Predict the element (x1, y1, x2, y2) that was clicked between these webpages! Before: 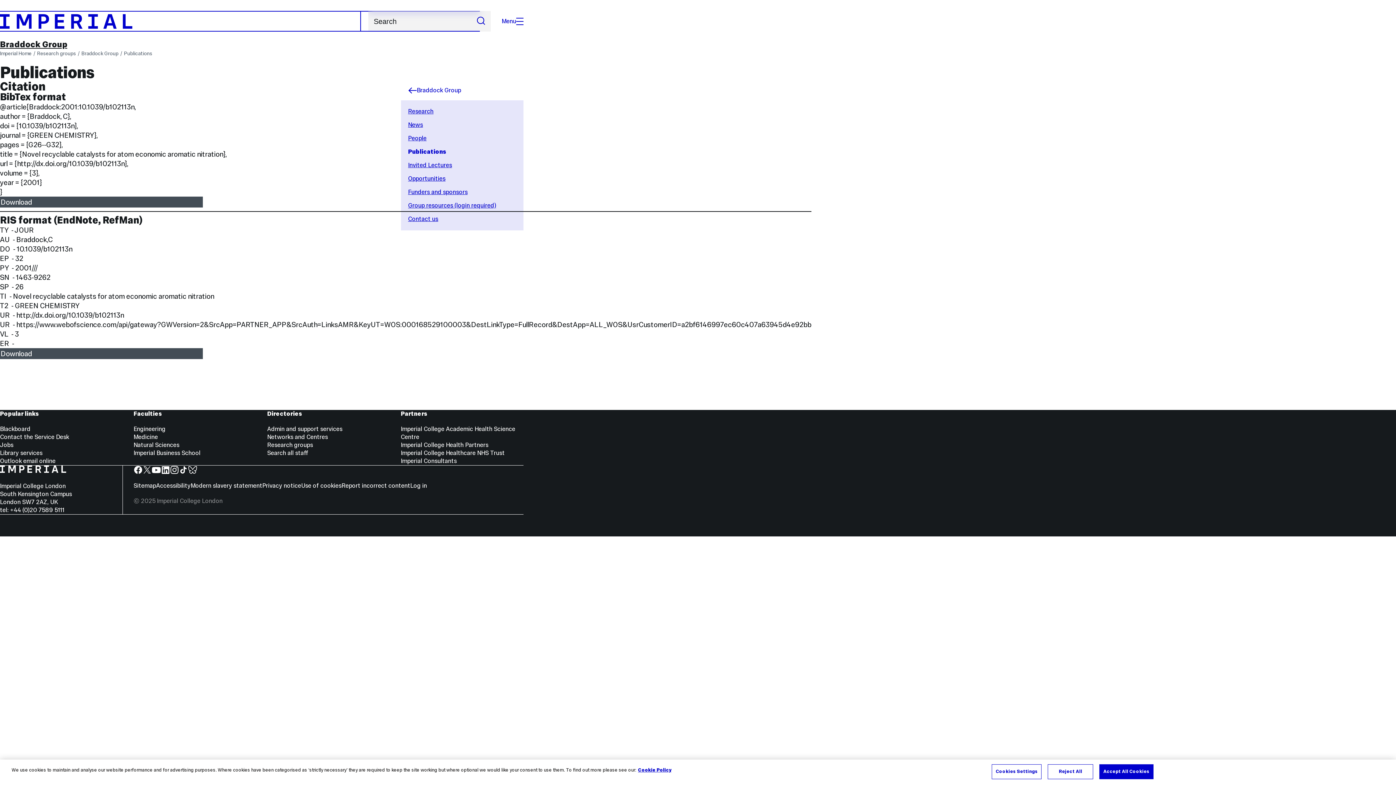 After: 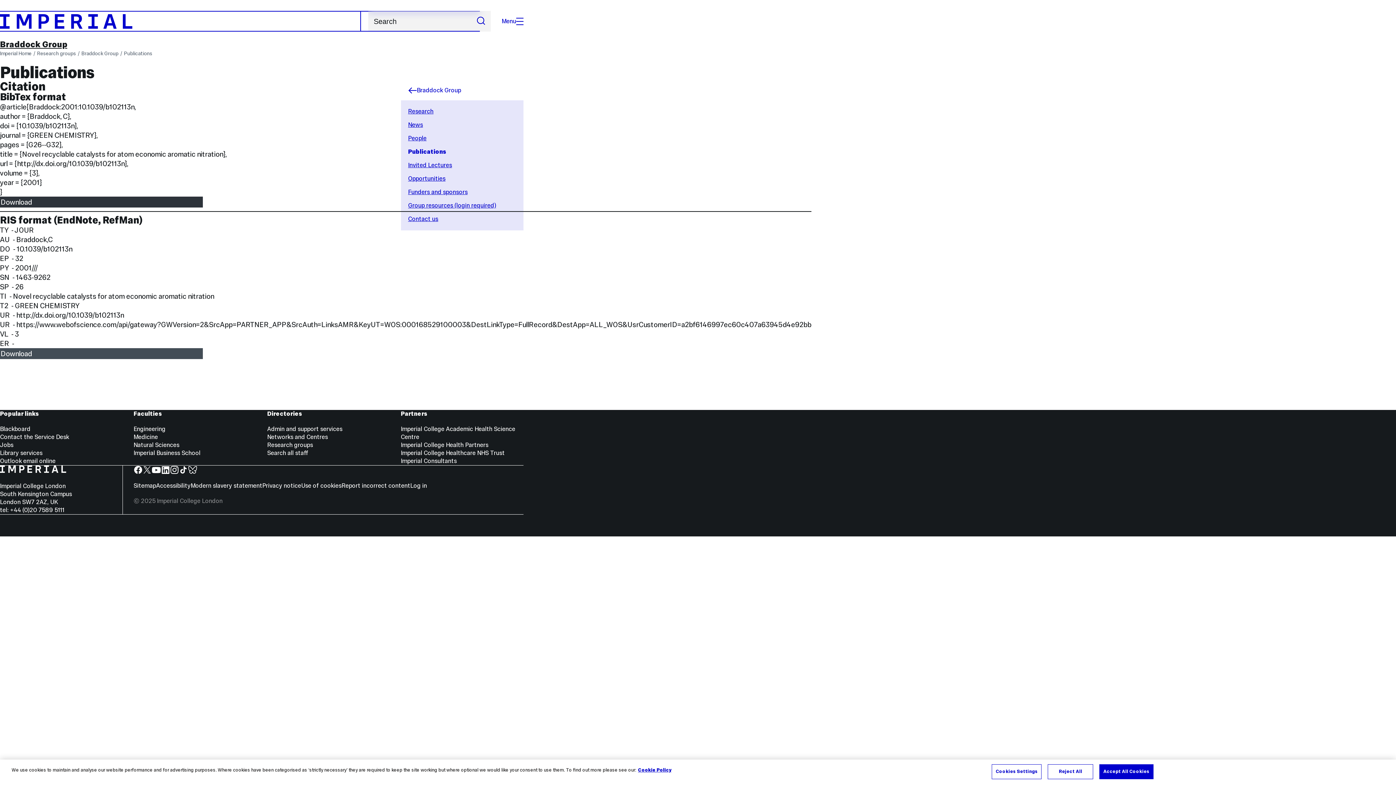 Action: label: Download bbox: (0, 196, 202, 207)